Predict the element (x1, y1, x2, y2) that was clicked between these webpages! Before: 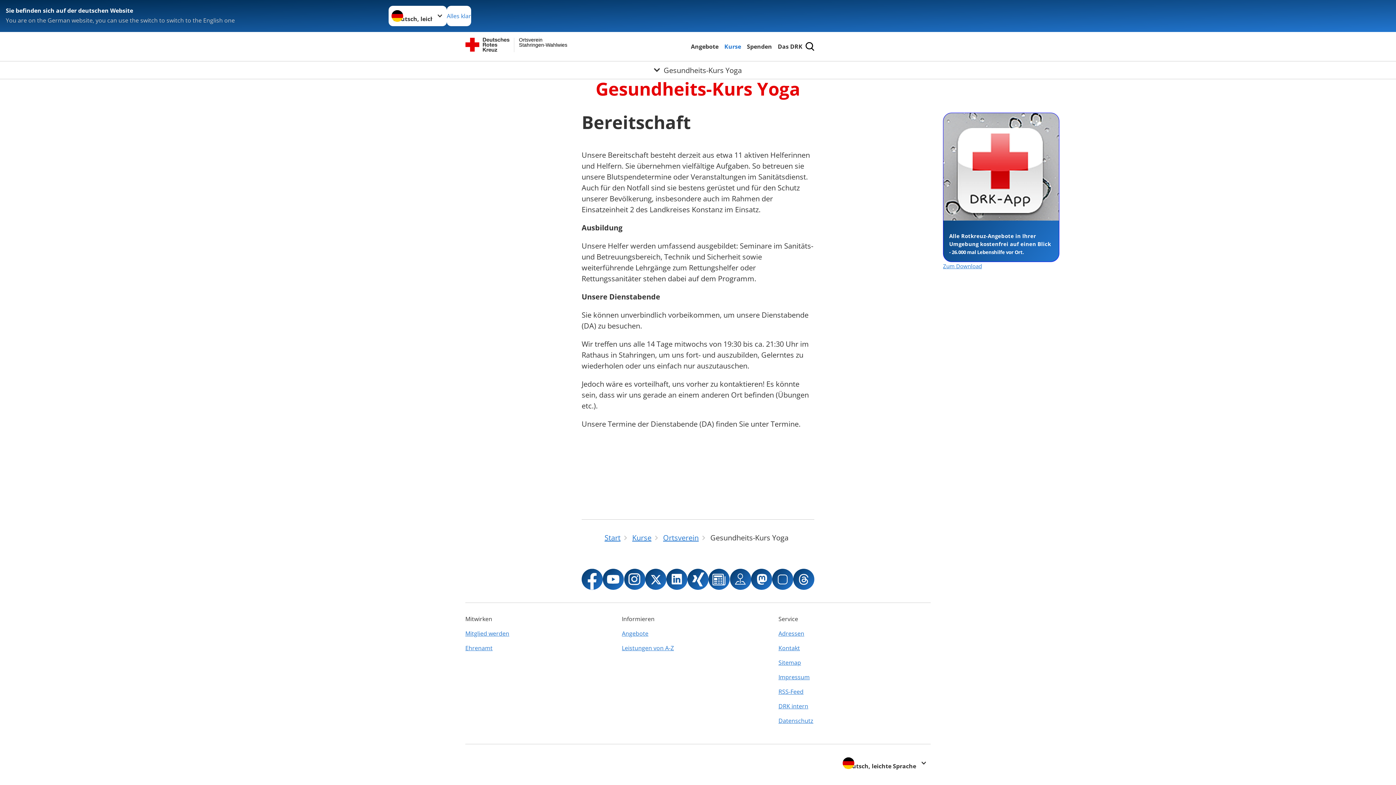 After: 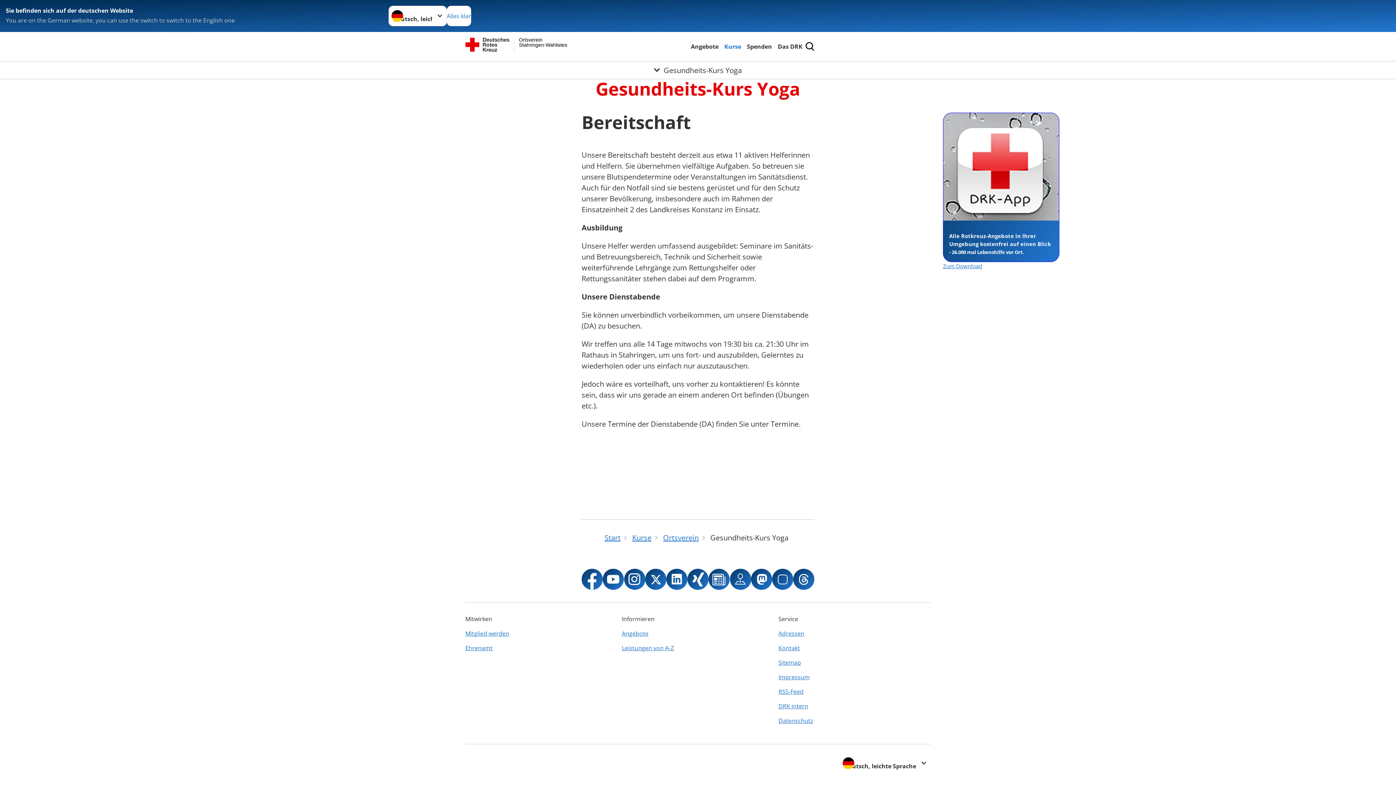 Action: label: RSS-Feed bbox: (778, 684, 930, 699)